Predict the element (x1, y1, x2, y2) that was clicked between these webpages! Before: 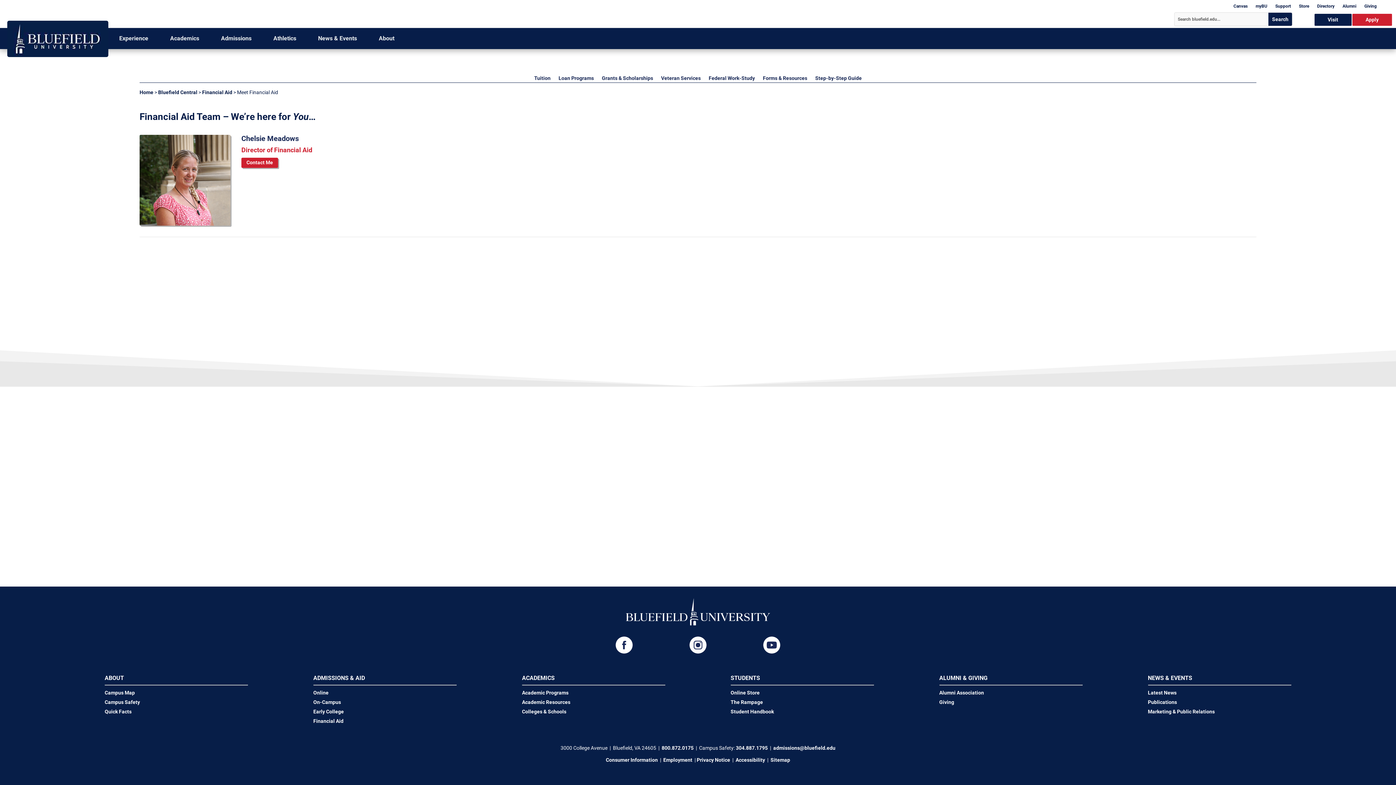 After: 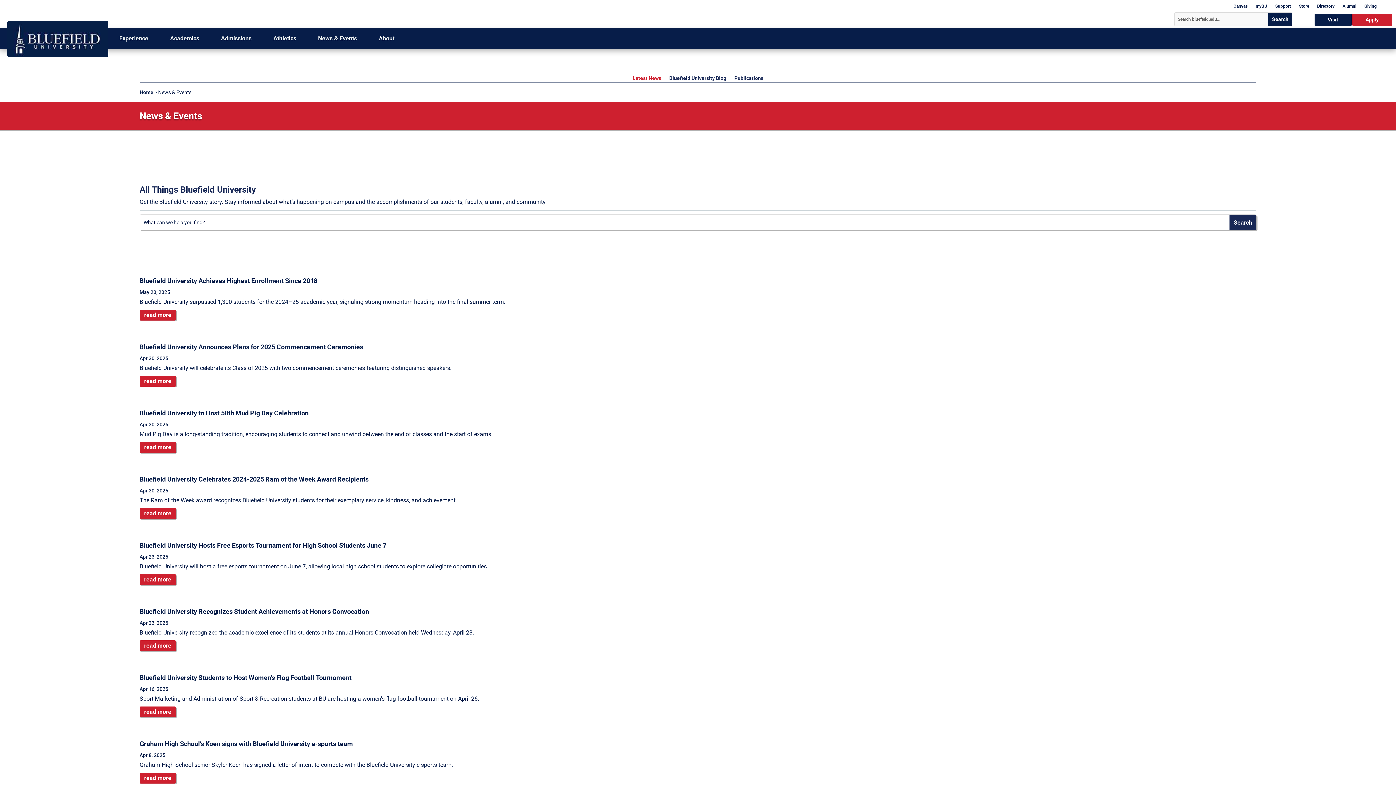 Action: bbox: (307, 28, 368, 49) label: News & Events menu